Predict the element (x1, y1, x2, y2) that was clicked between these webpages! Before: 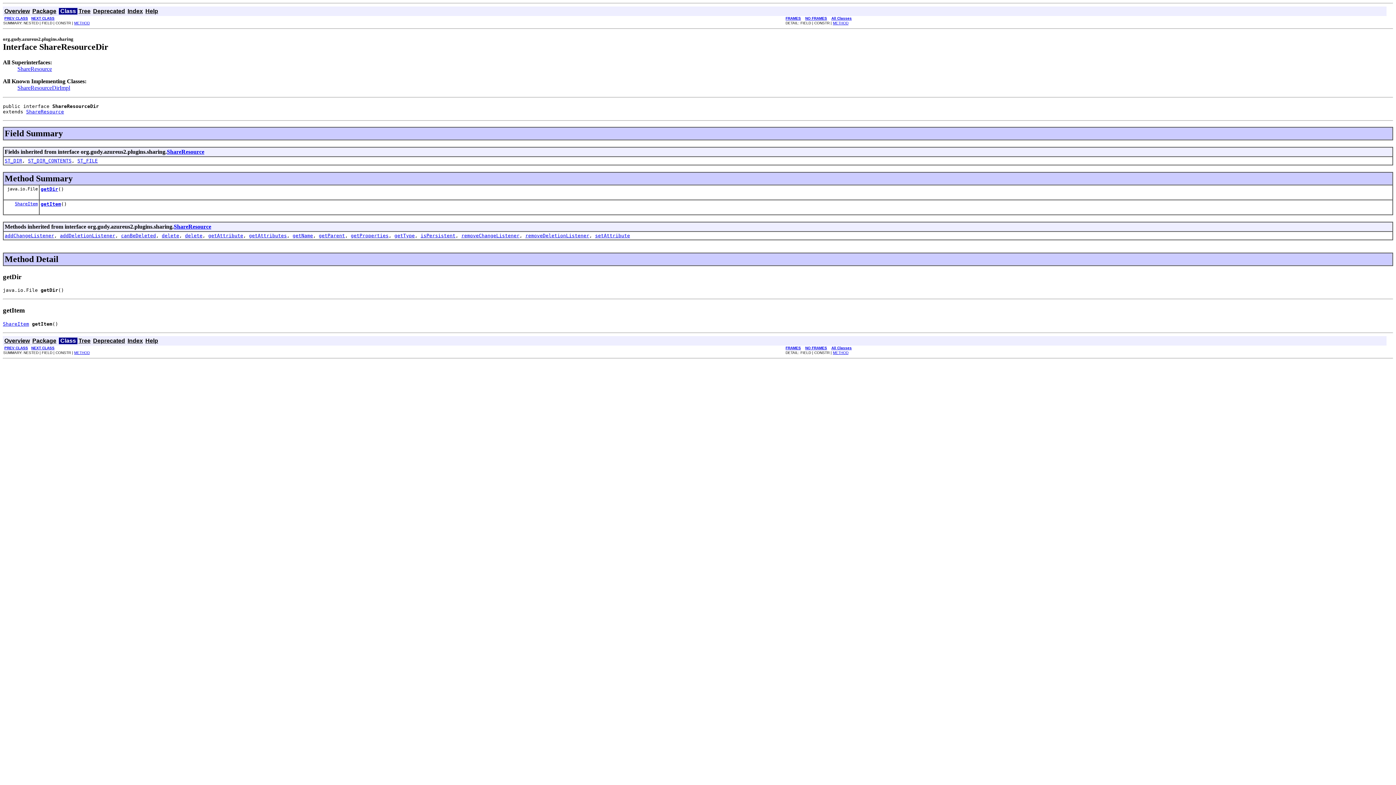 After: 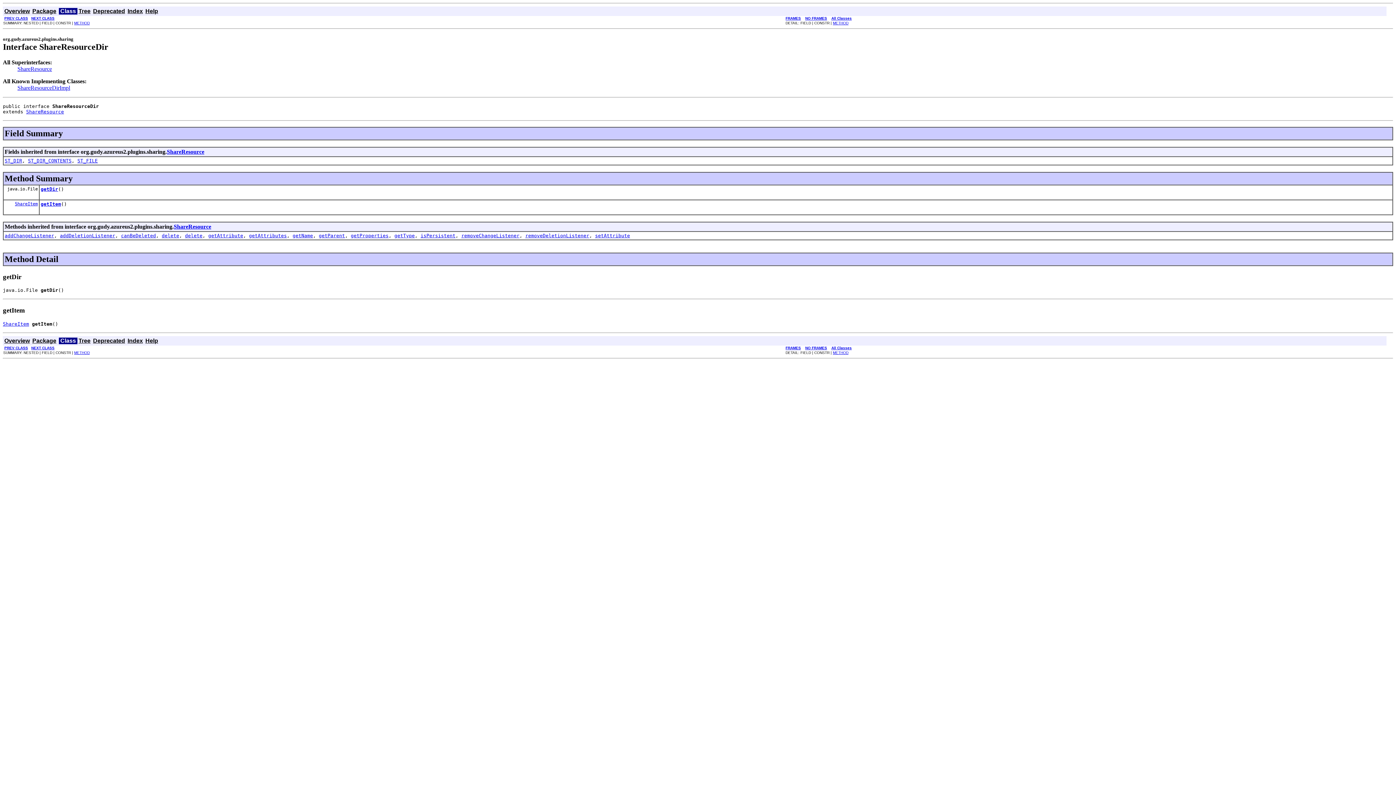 Action: label: getItem bbox: (40, 201, 61, 206)